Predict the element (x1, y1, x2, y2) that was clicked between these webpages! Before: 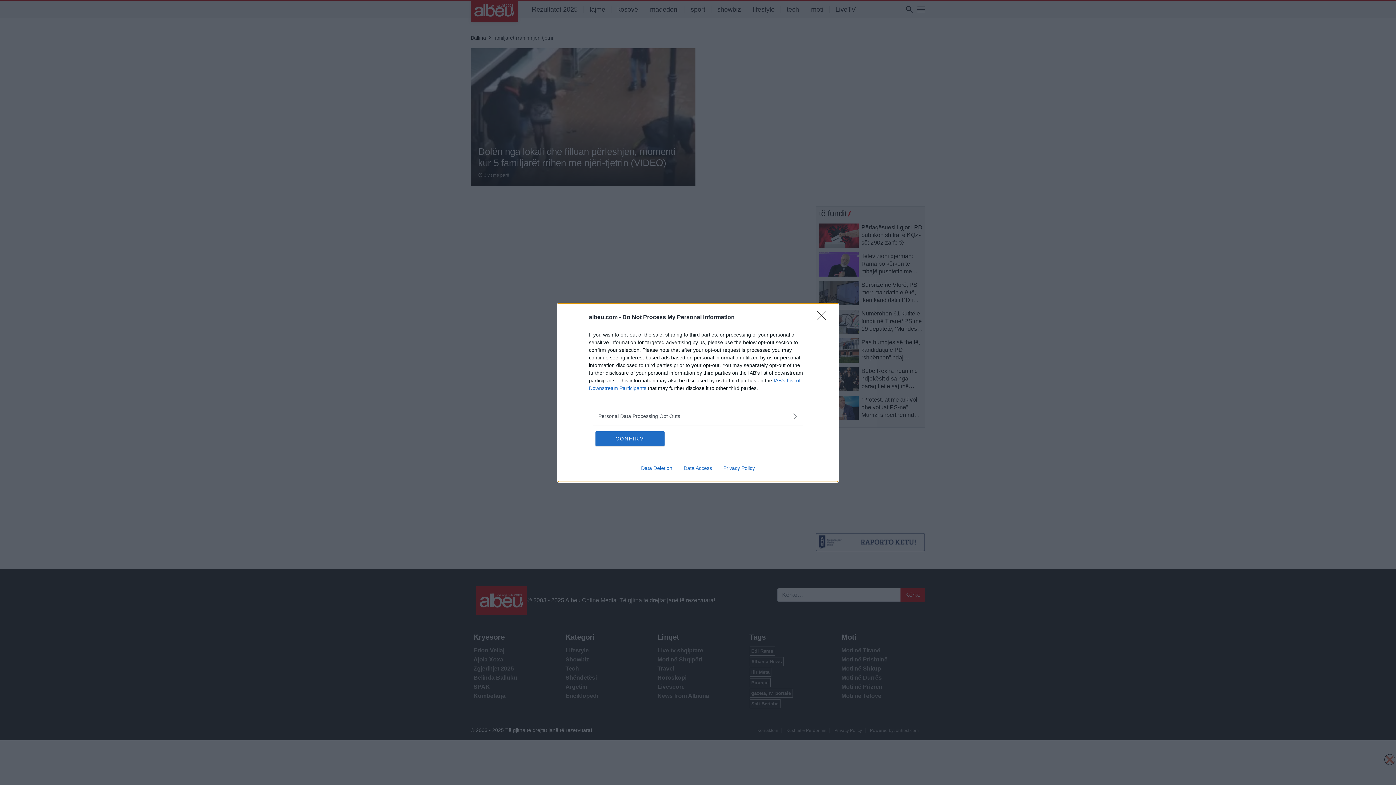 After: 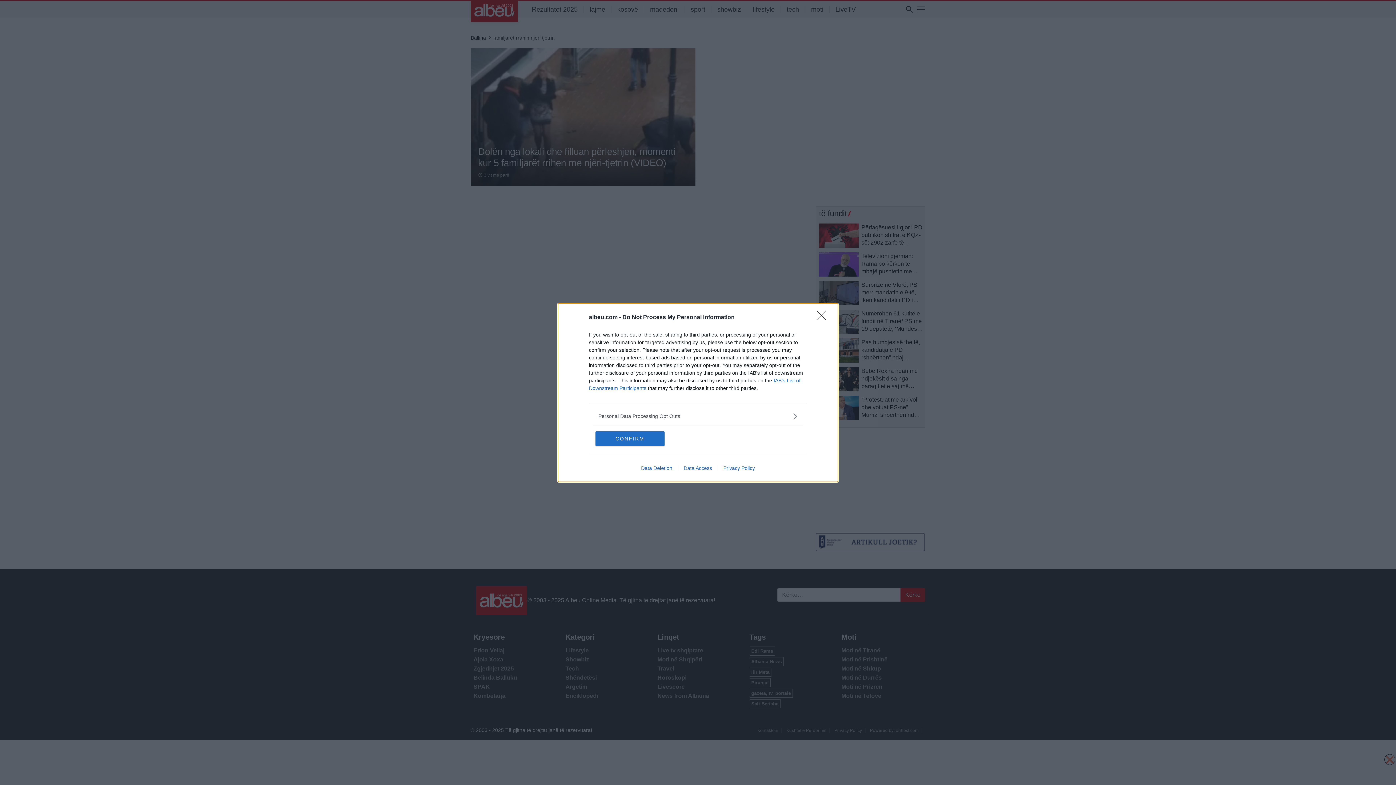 Action: label: Privacy Policy bbox: (717, 465, 760, 471)